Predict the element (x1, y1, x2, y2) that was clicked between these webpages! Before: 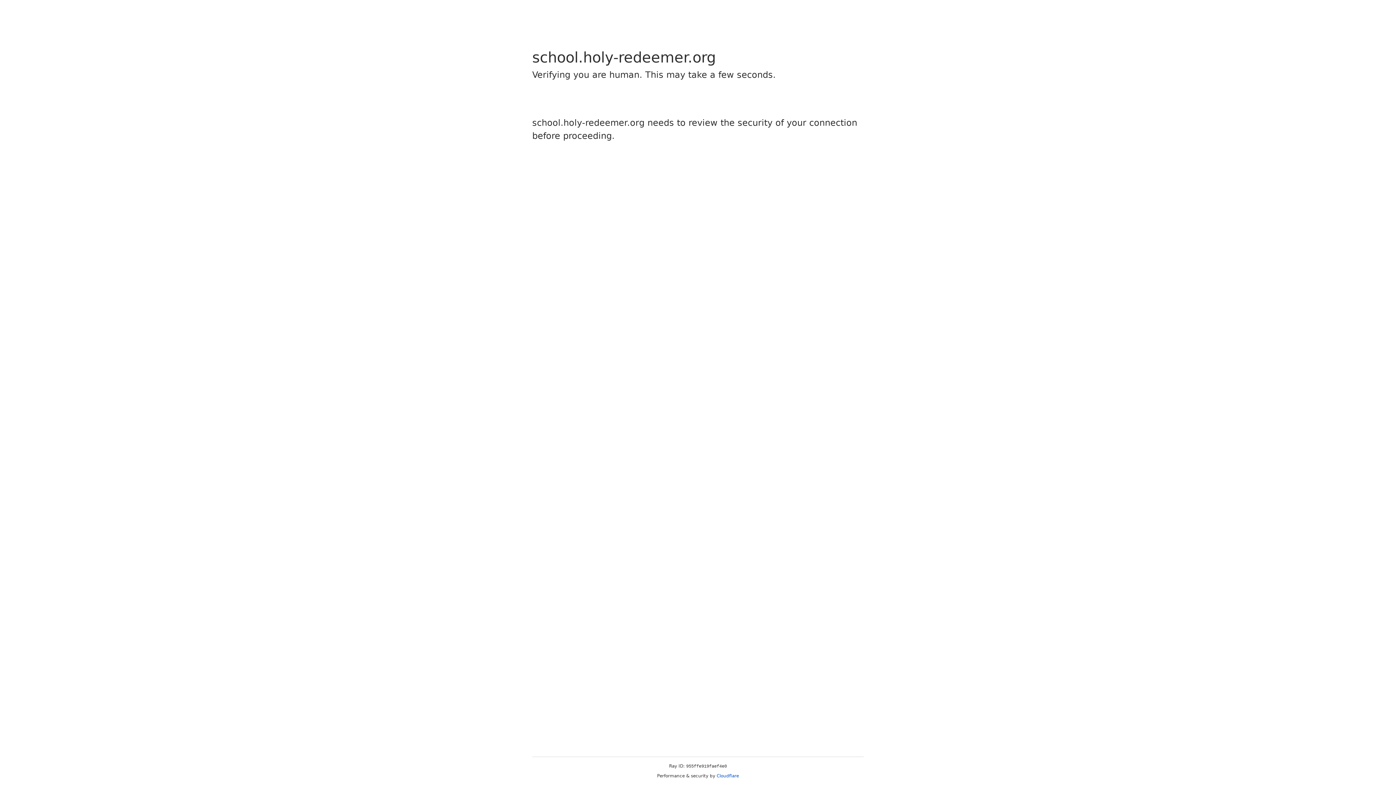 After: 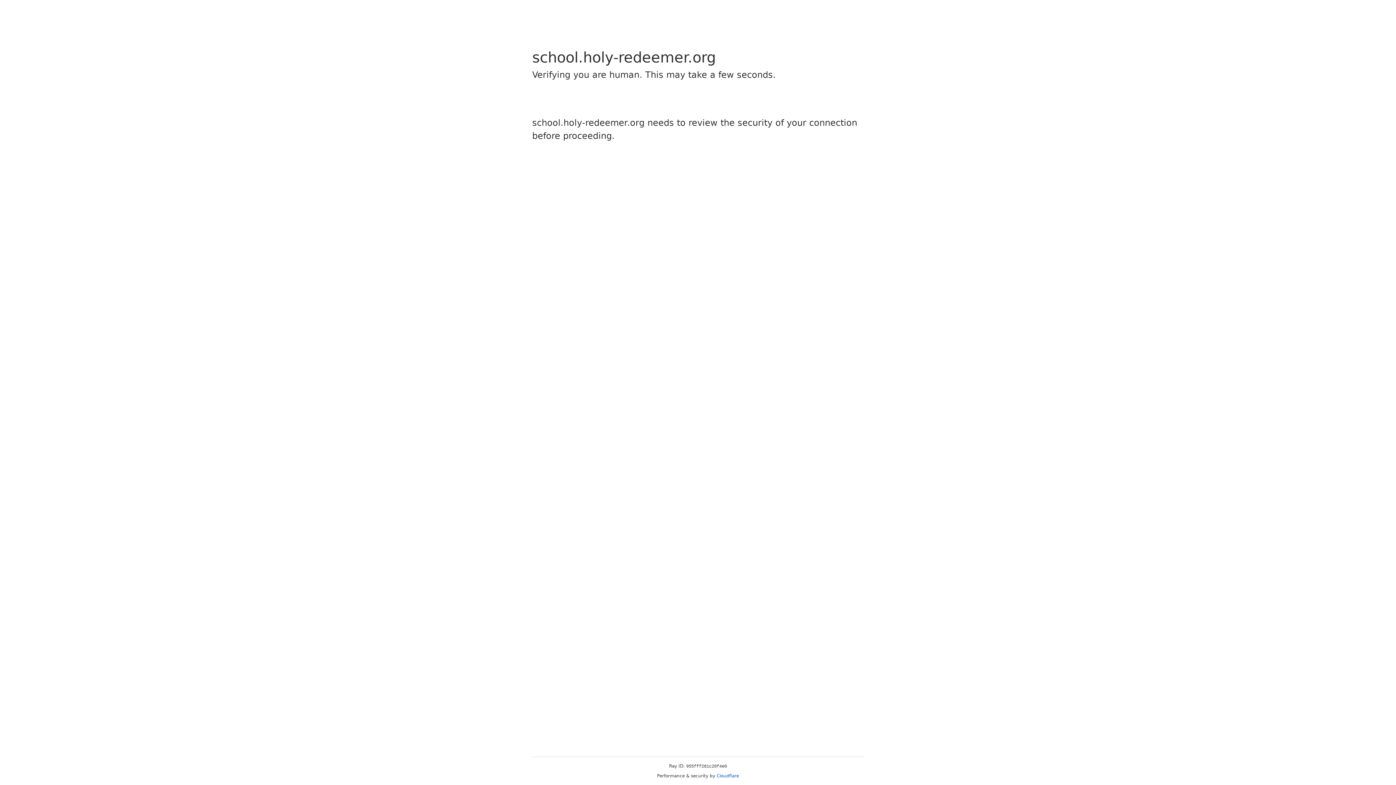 Action: bbox: (716, 773, 739, 778) label: Cloudflare